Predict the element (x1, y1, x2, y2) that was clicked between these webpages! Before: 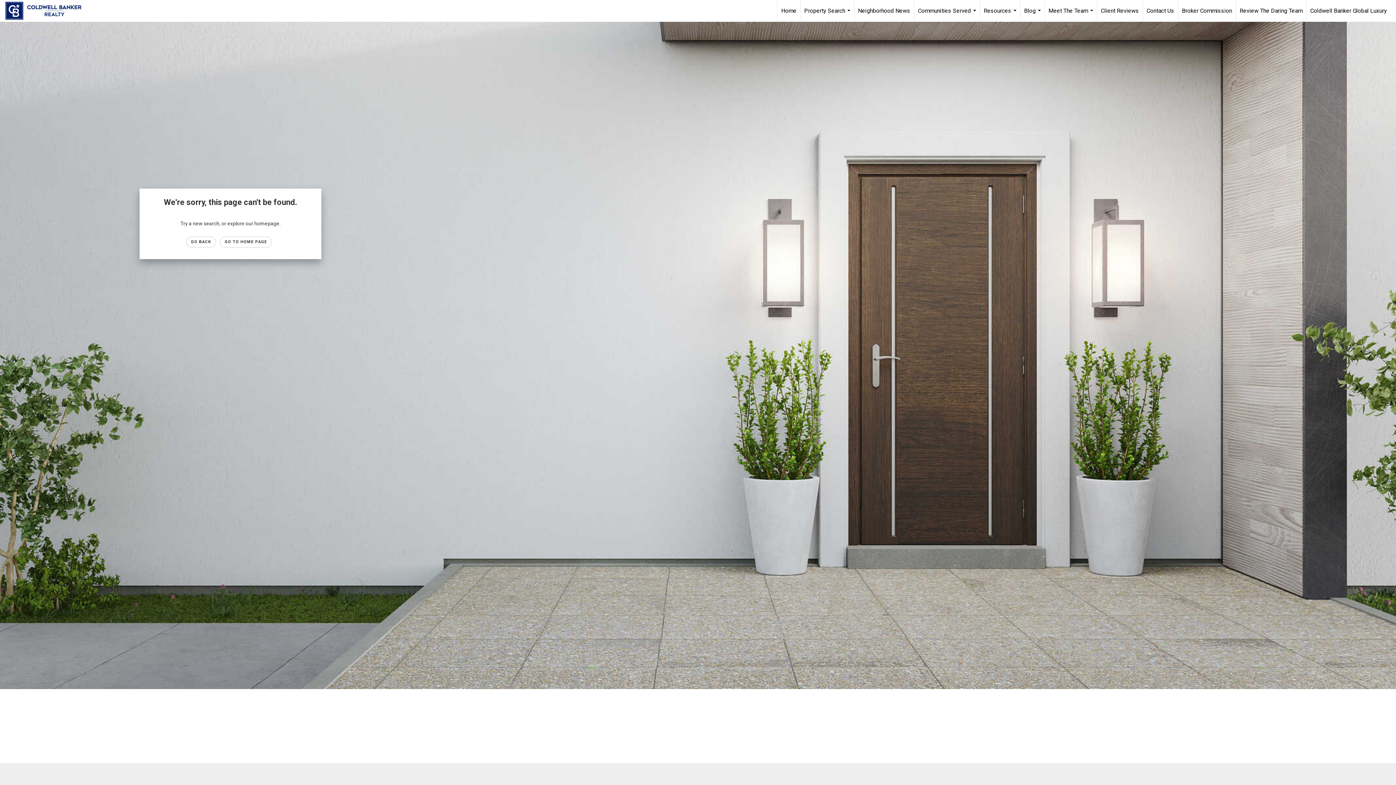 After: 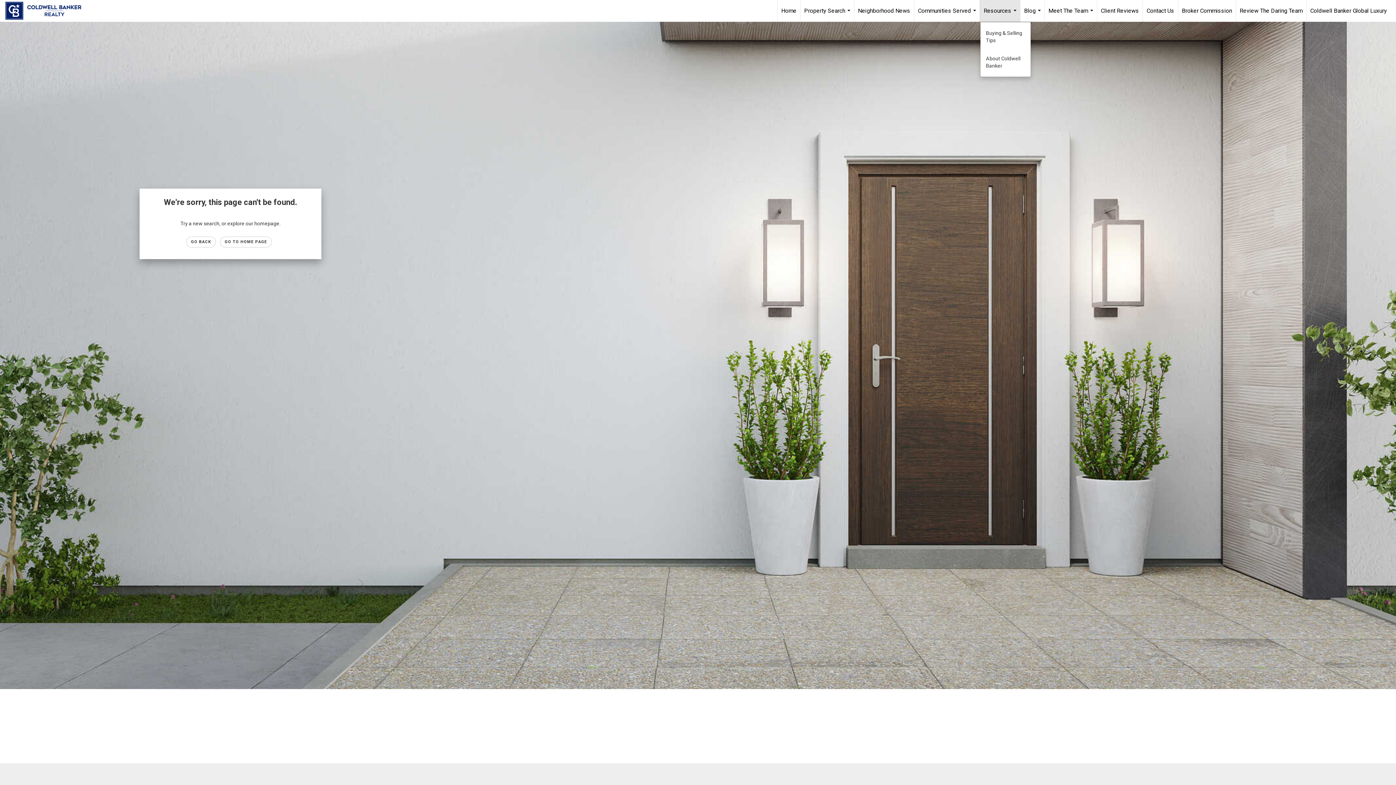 Action: label: Resources... bbox: (980, 0, 1020, 21)